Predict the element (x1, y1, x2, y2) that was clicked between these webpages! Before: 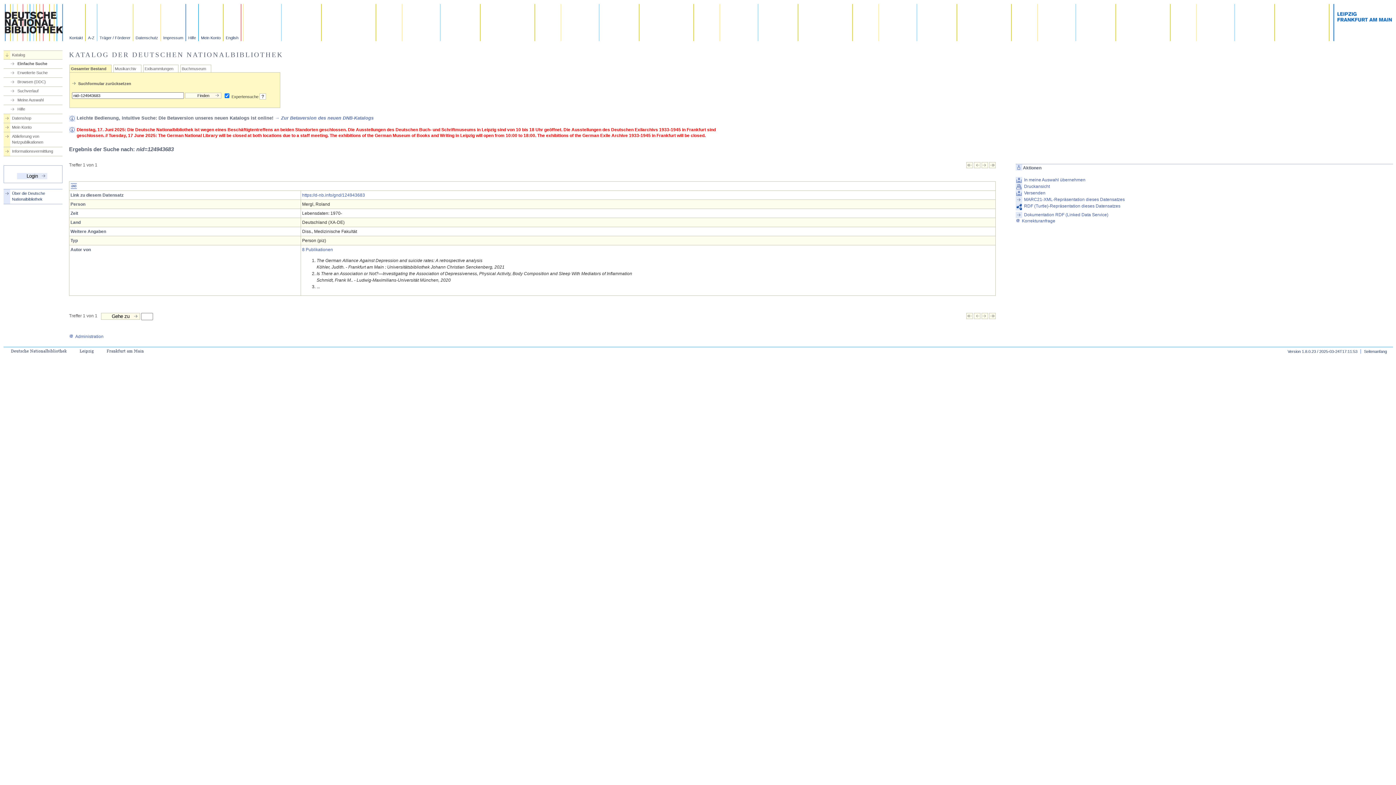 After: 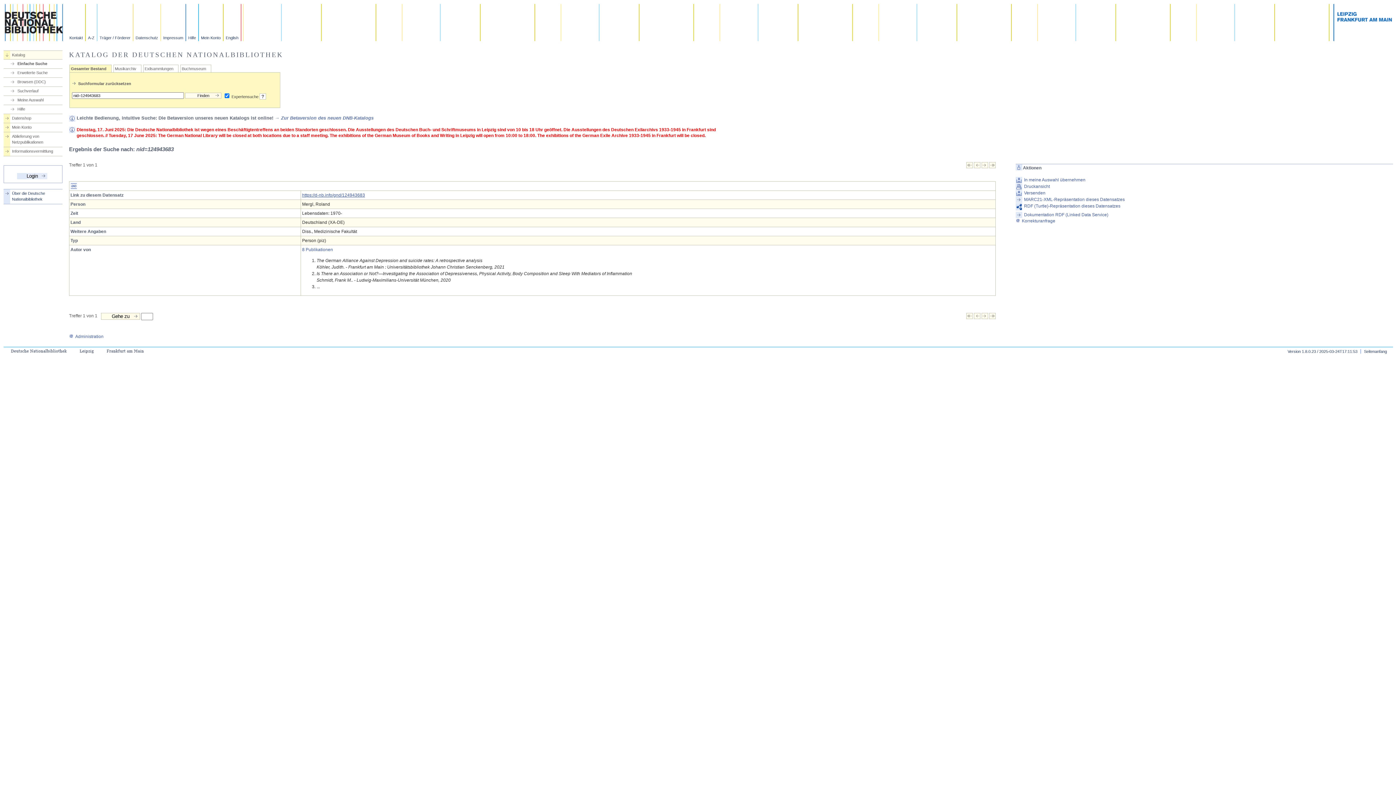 Action: bbox: (302, 192, 365, 197) label: https://d-nb.info/gnd/124943683